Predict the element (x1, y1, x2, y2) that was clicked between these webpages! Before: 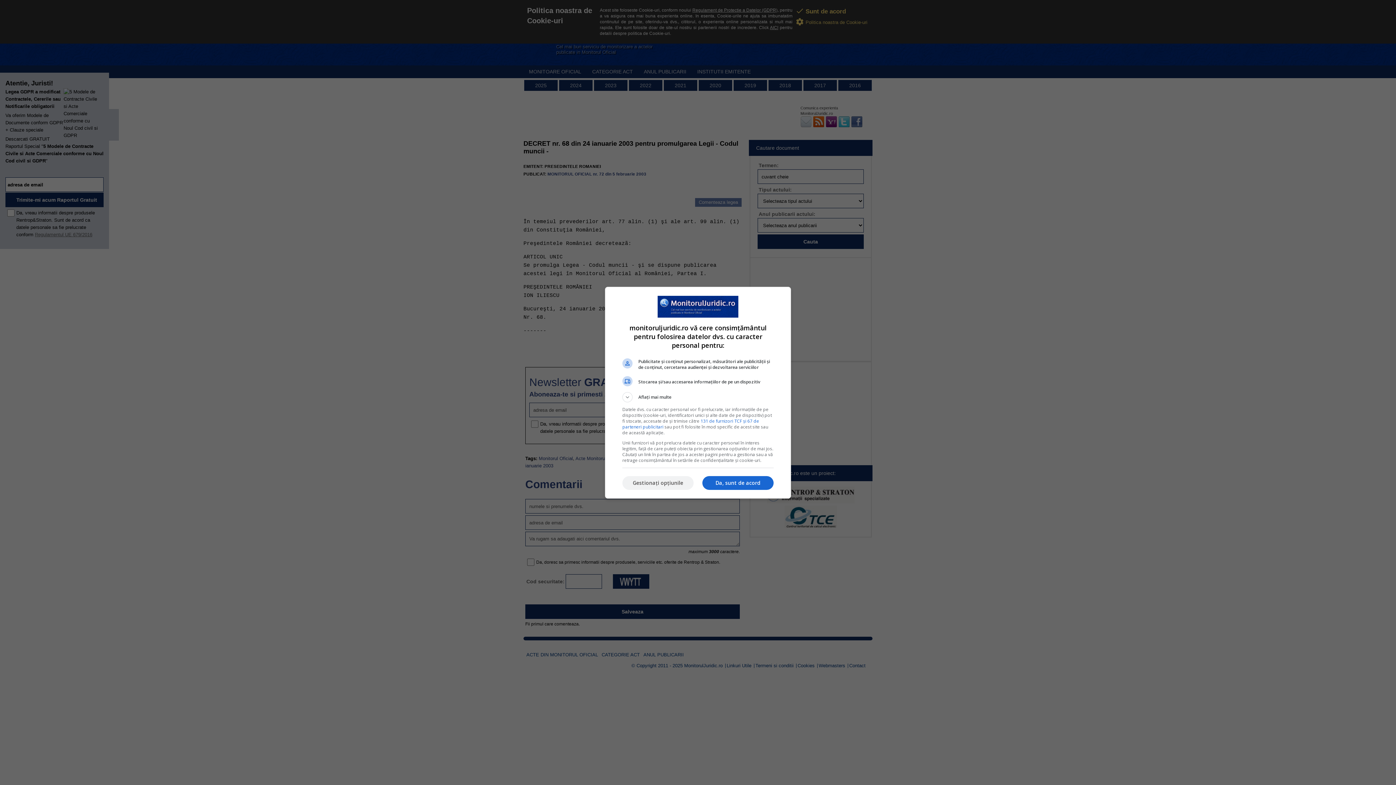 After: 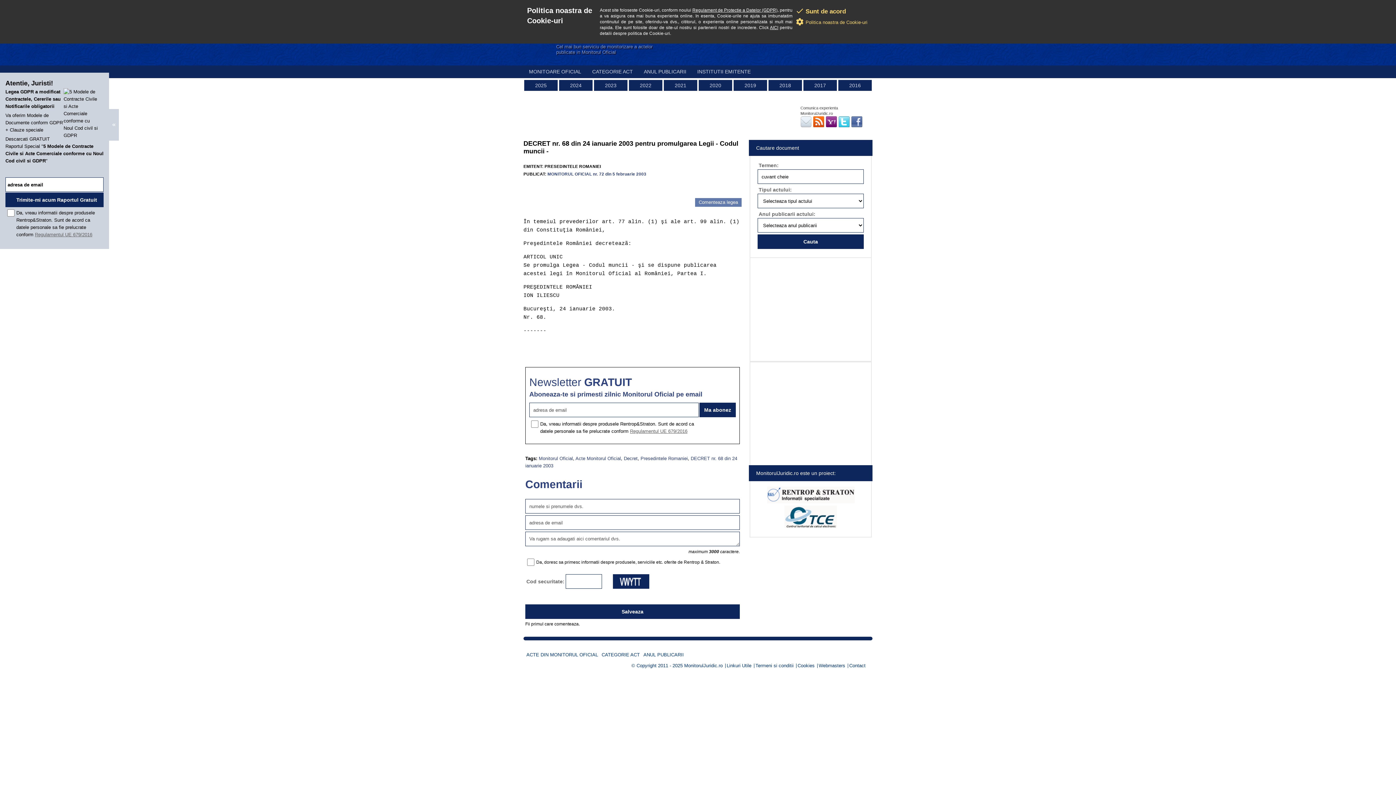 Action: label: Da, sunt de acord bbox: (702, 476, 773, 490)